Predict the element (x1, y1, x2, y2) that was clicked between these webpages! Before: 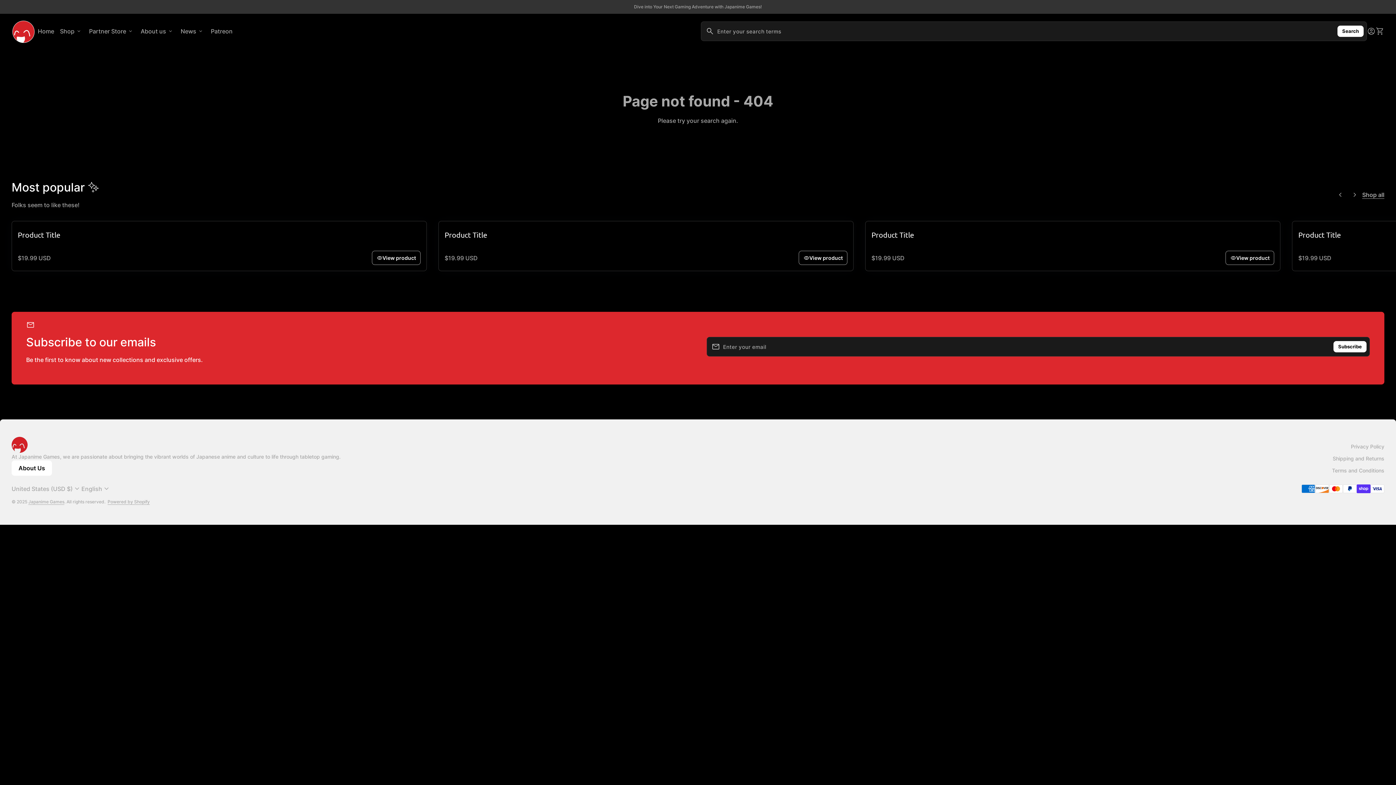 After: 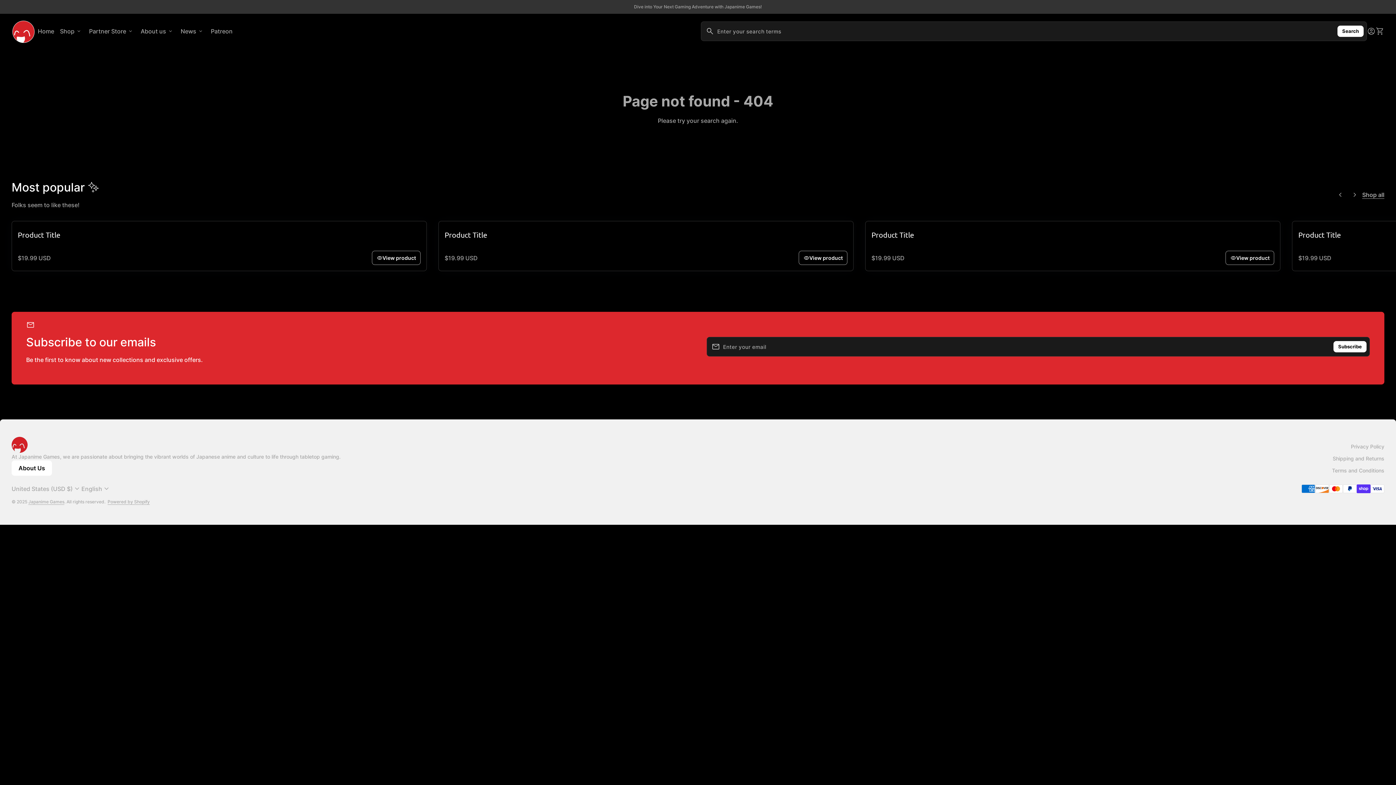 Action: bbox: (865, 221, 1280, 245) label: Product Title